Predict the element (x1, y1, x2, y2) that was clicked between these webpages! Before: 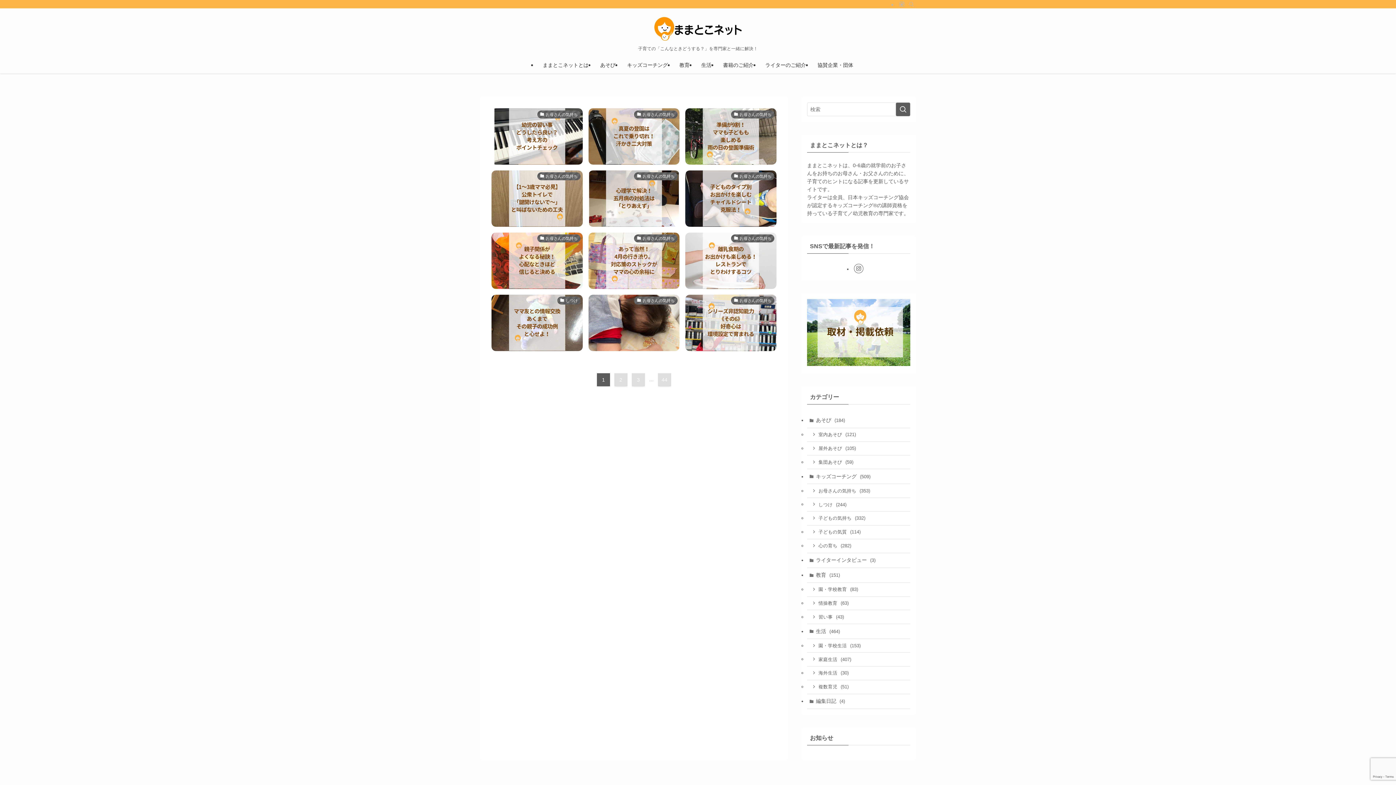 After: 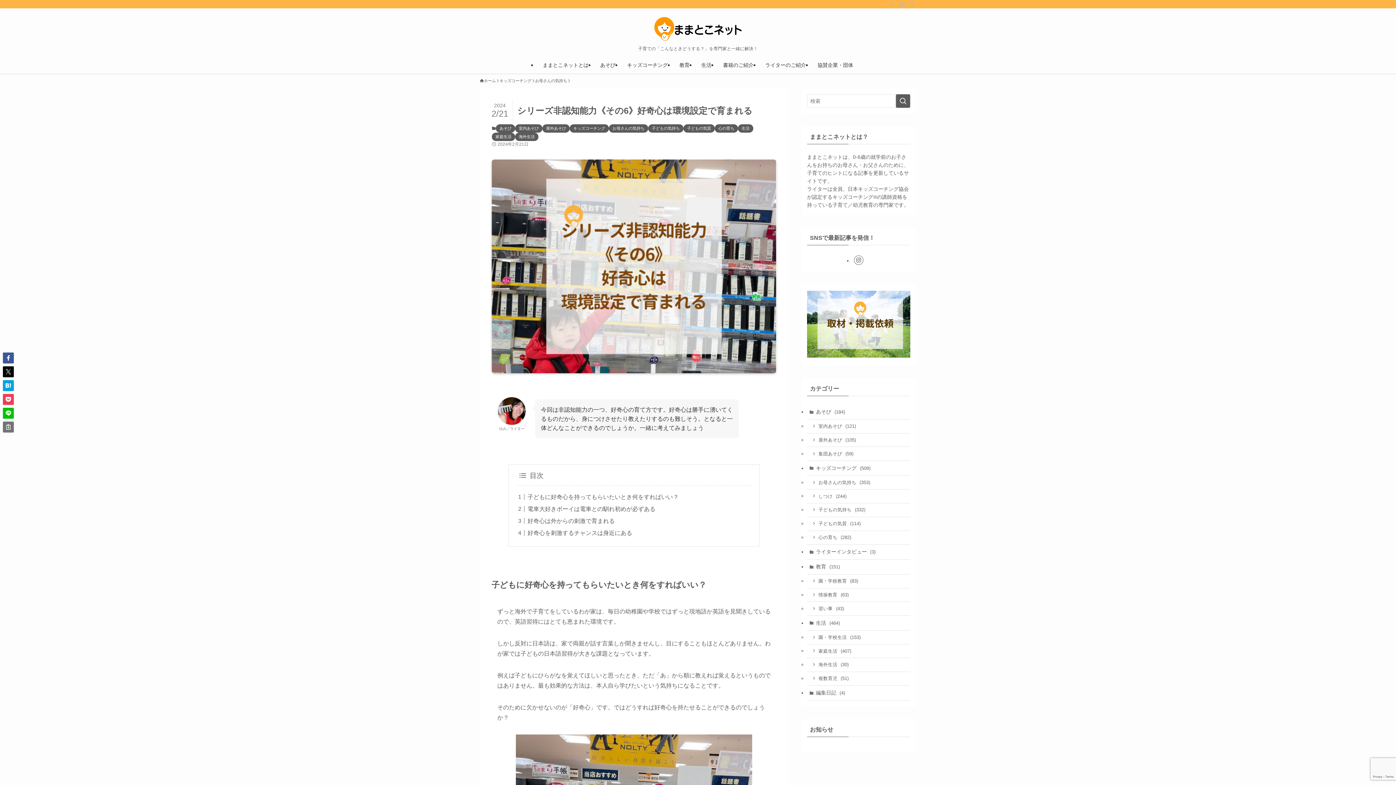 Action: label: お母さんの気持ち bbox: (685, 294, 776, 351)